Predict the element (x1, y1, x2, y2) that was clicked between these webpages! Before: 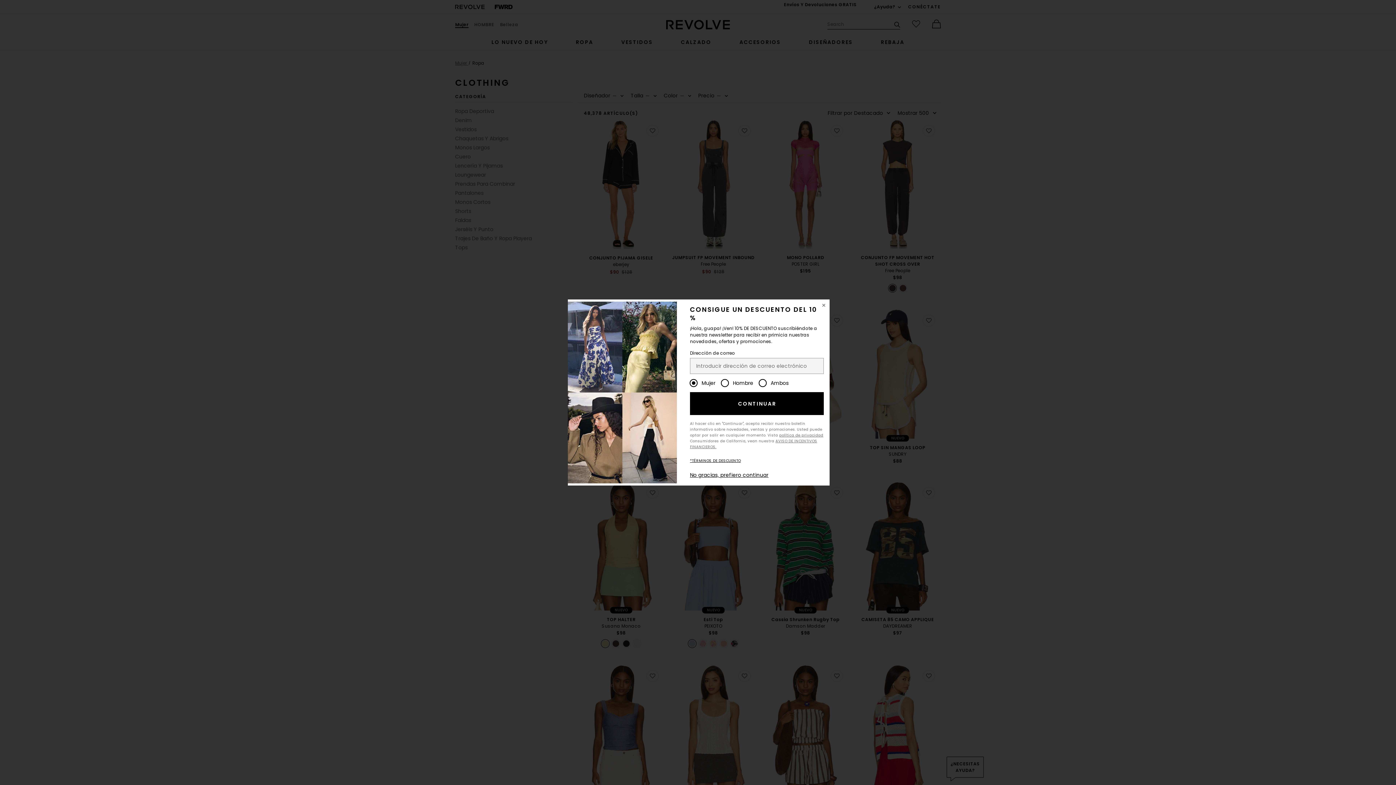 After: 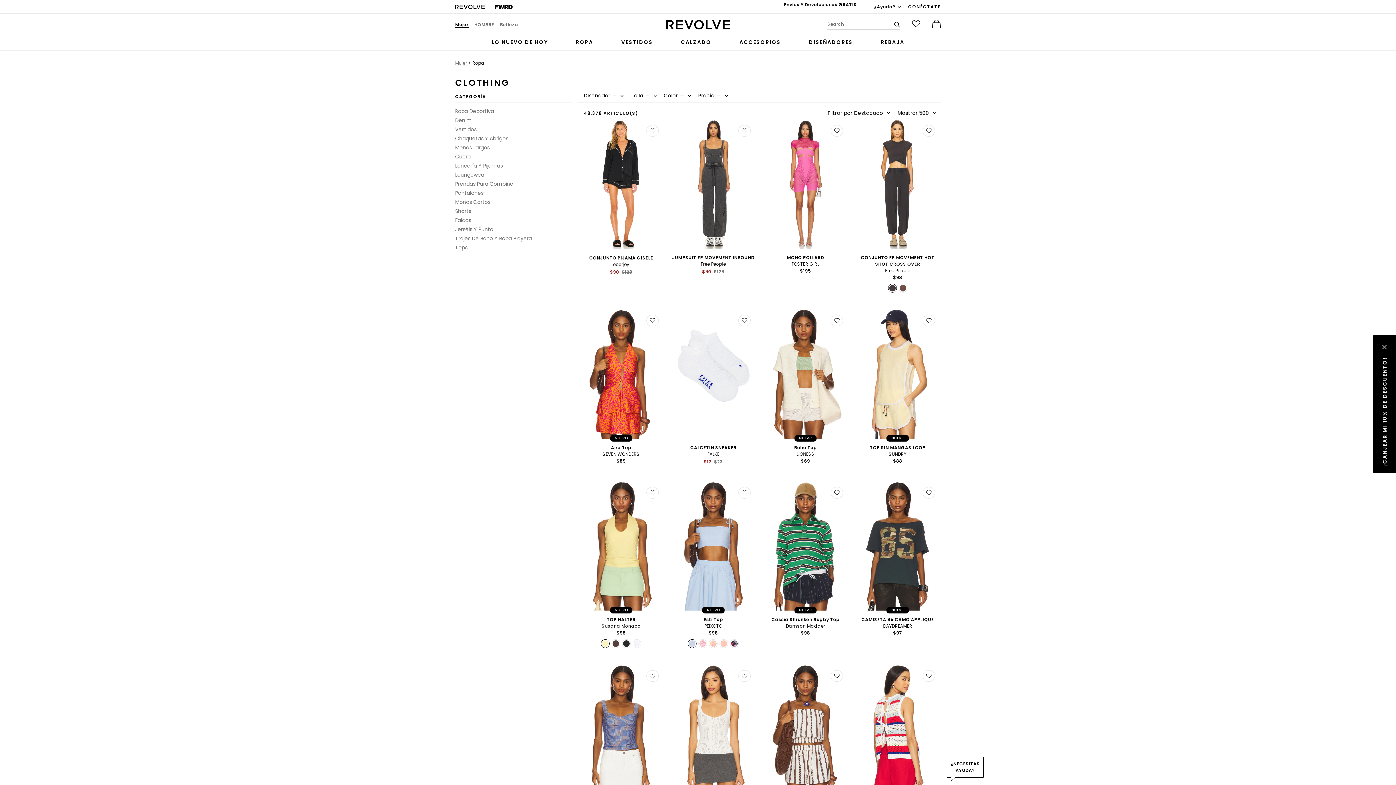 Action: label: Cerrar ventana bbox: (818, 299, 829, 311)